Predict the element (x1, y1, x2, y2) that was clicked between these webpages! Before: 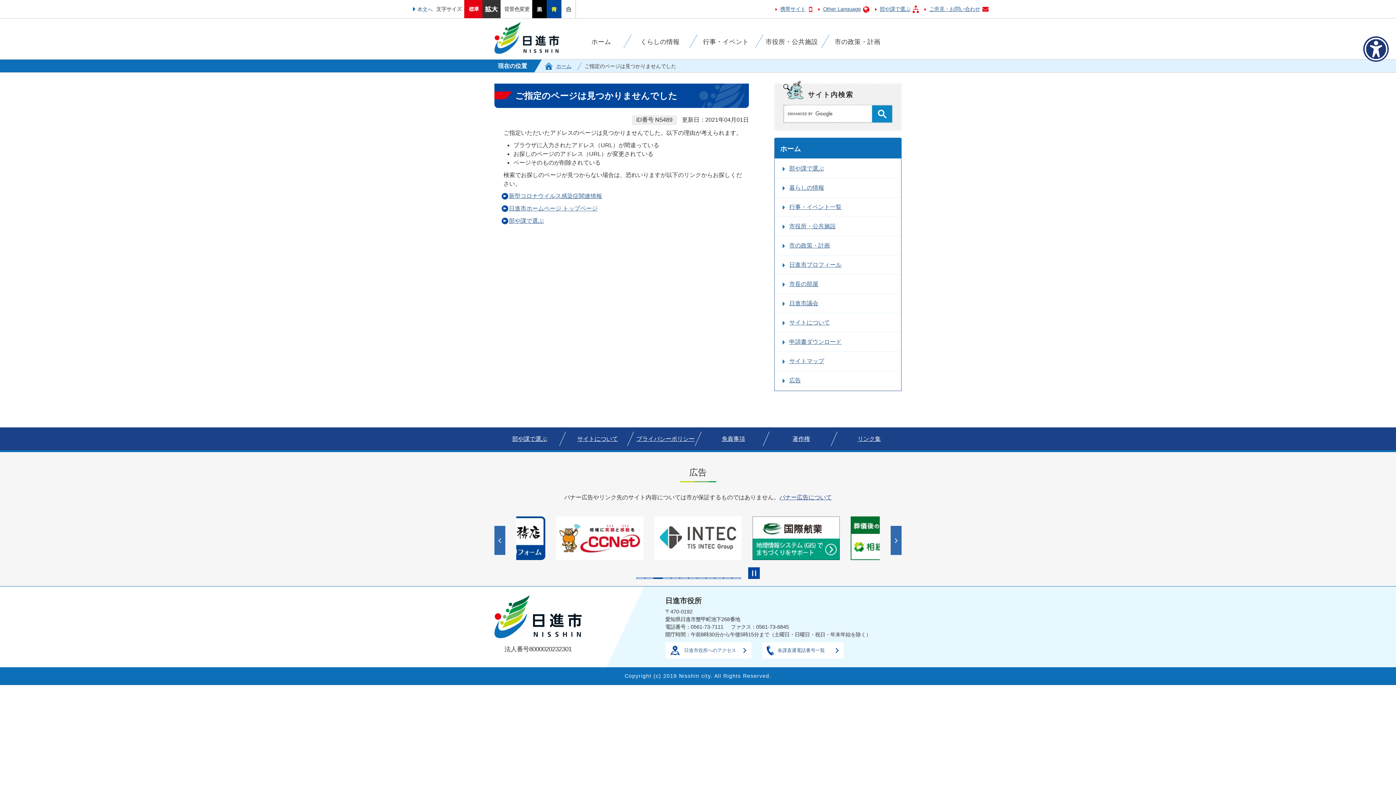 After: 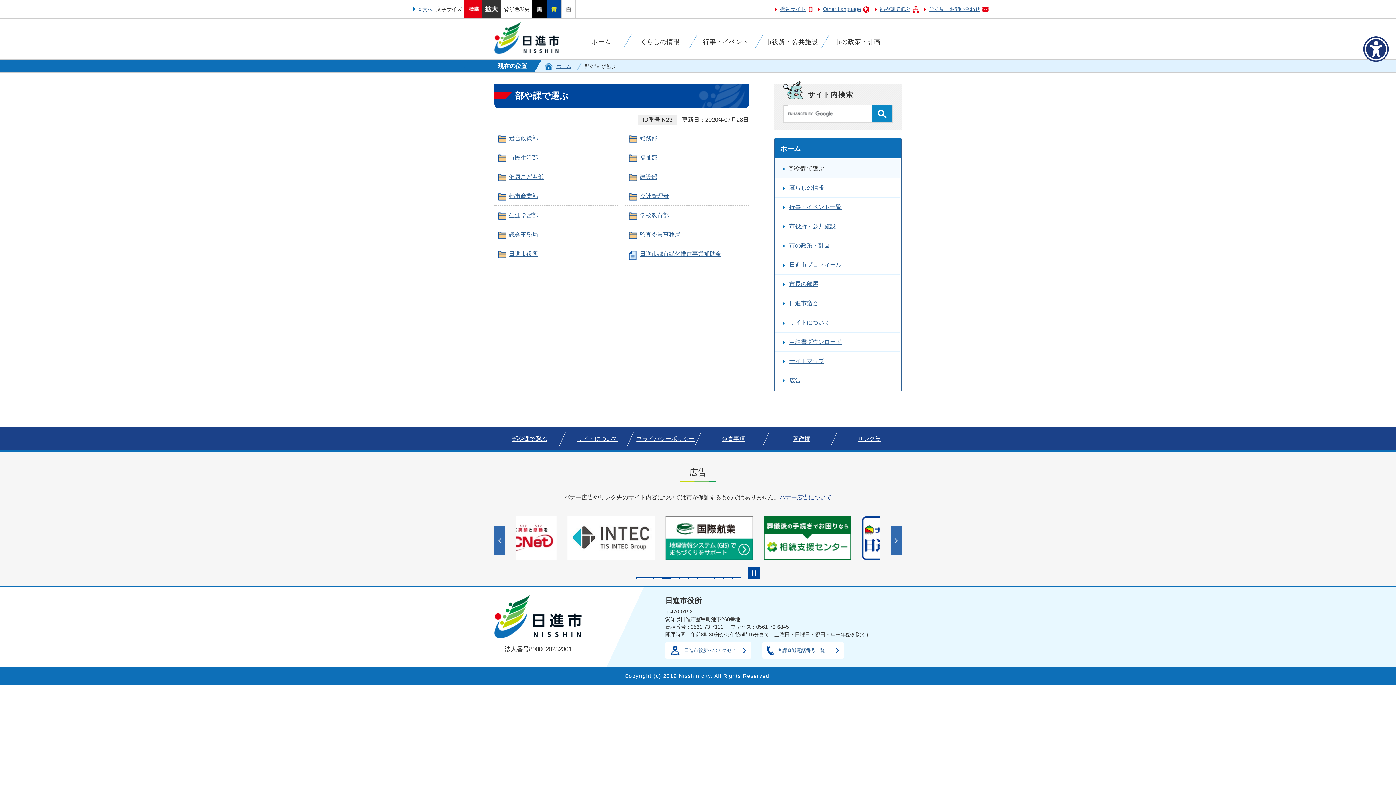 Action: label: 部や課で選ぶ bbox: (494, 431, 562, 446)